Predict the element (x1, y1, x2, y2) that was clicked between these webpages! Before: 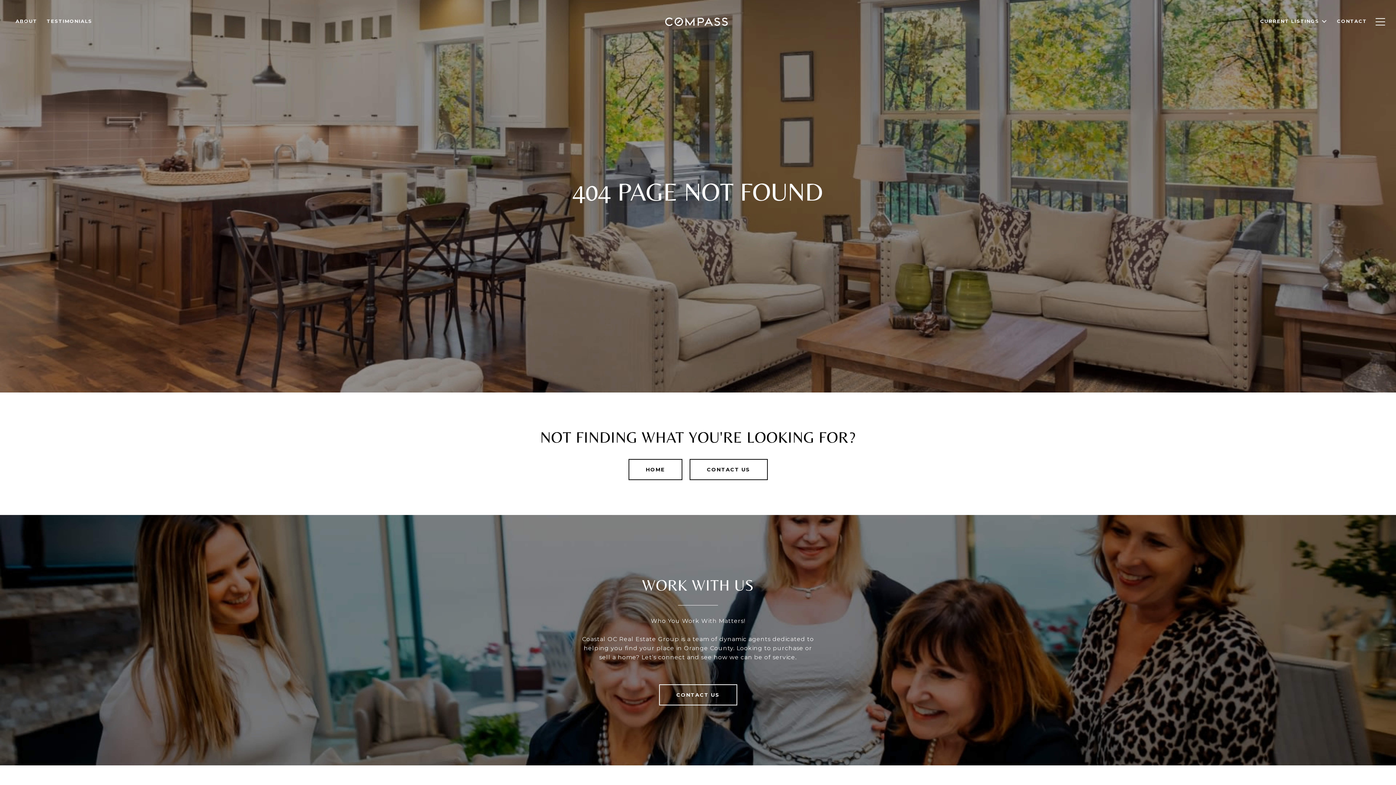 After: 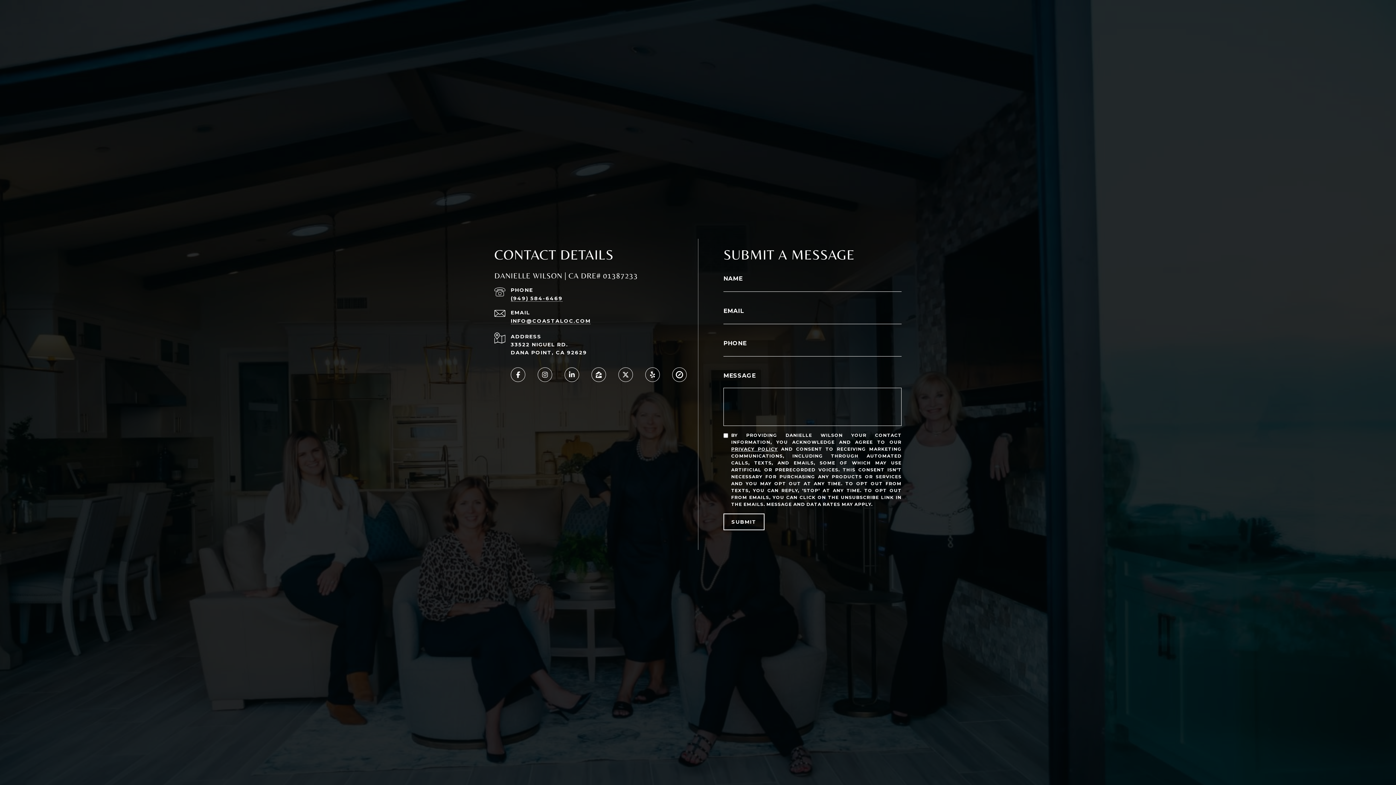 Action: bbox: (659, 684, 737, 705) label: CONTACT US